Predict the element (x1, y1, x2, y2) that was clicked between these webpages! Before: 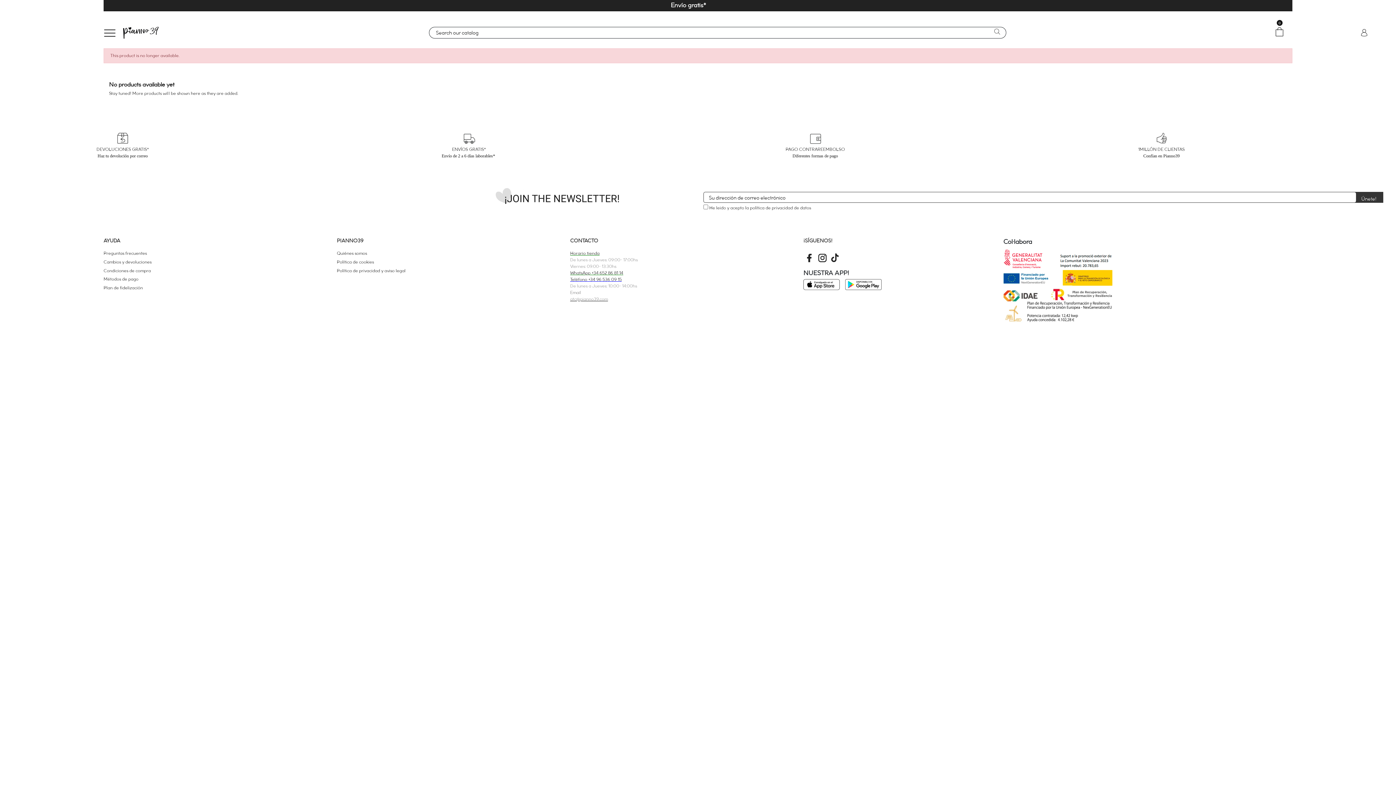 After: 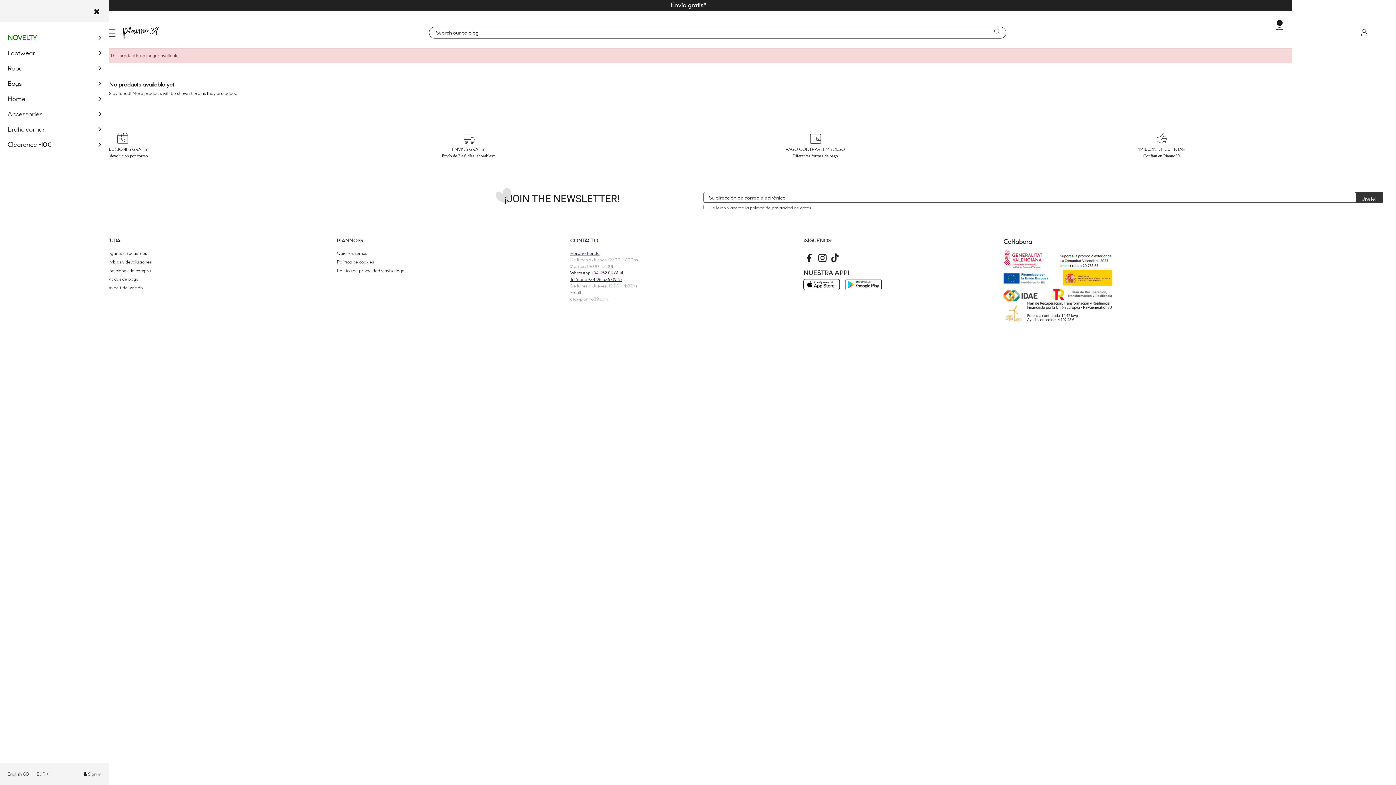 Action: bbox: (100, 22, 119, 43)